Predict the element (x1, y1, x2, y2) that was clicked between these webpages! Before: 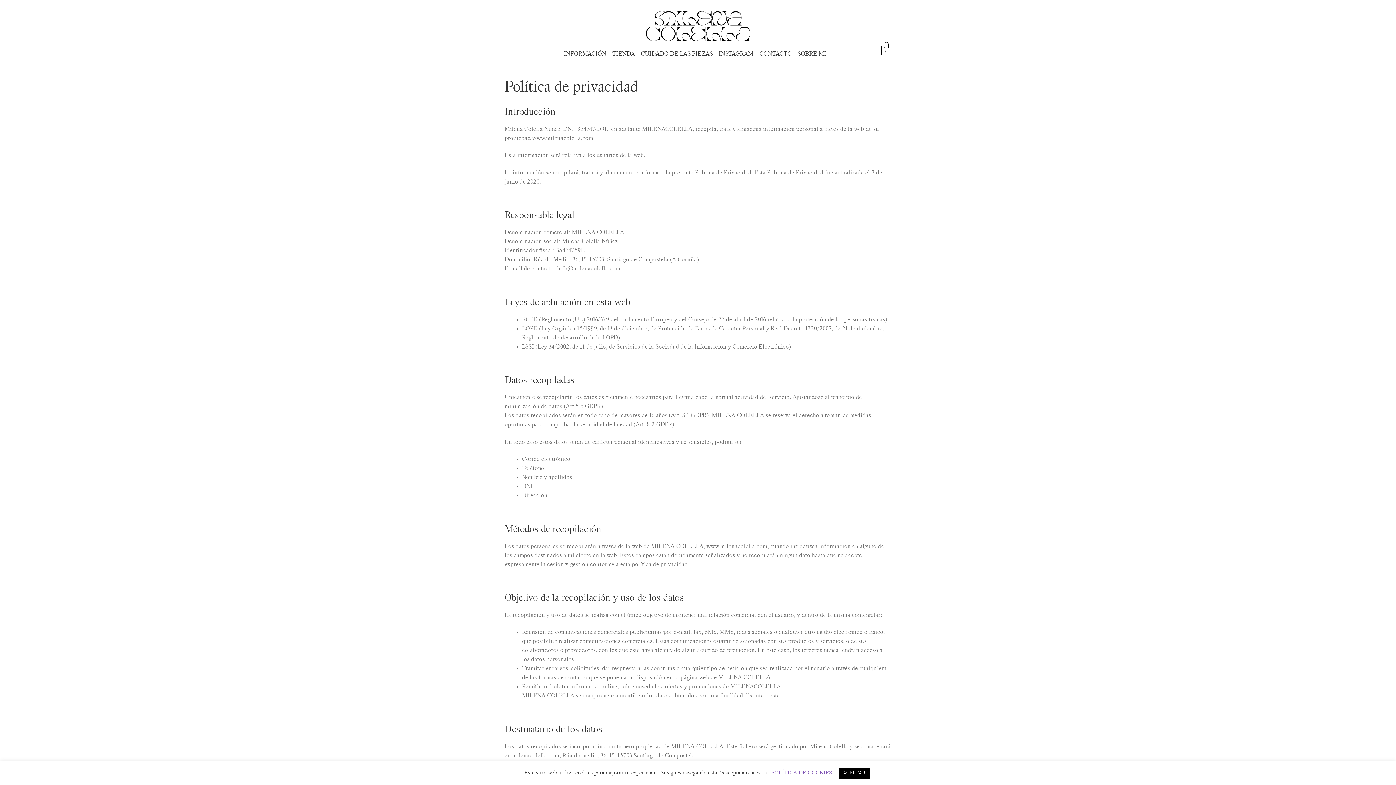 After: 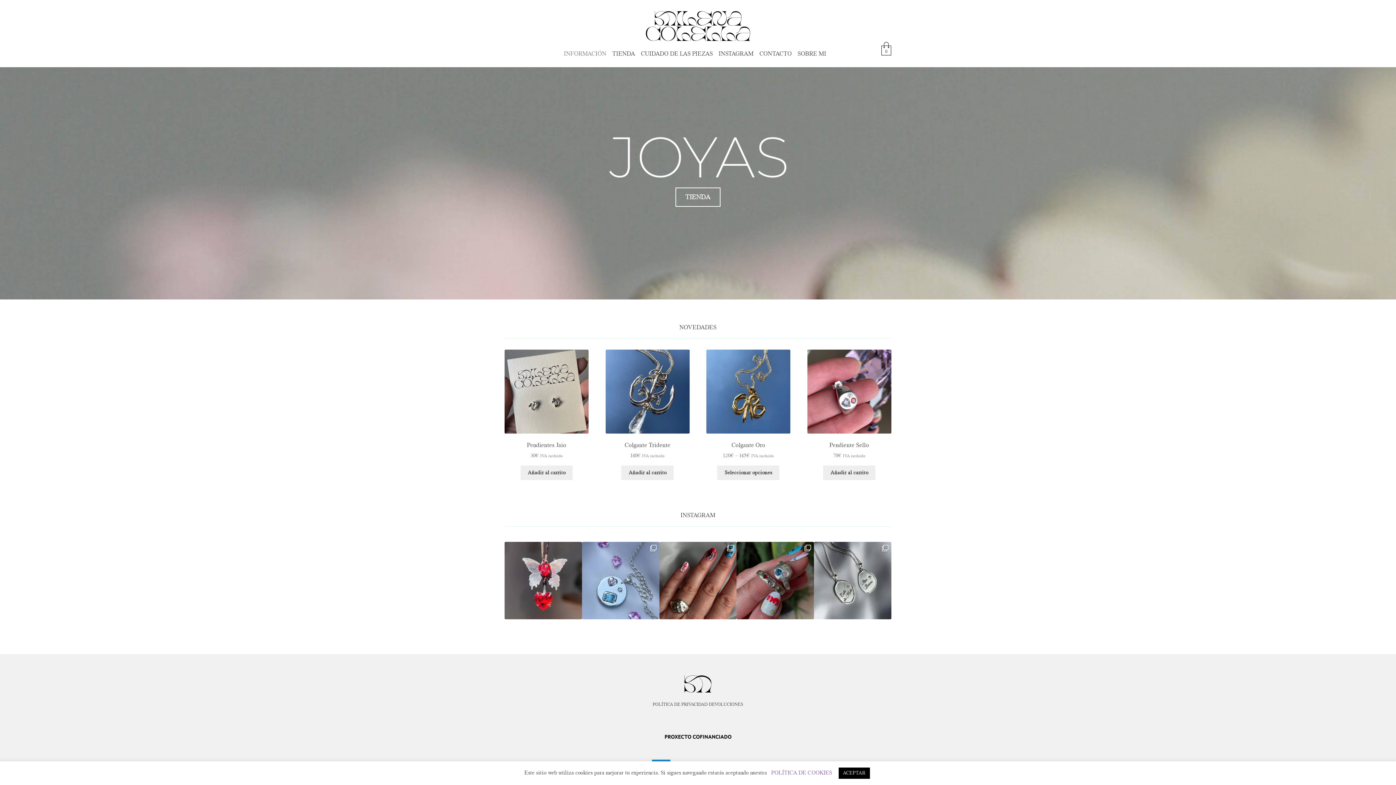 Action: label: INFORMACIÓN bbox: (561, 41, 608, 66)